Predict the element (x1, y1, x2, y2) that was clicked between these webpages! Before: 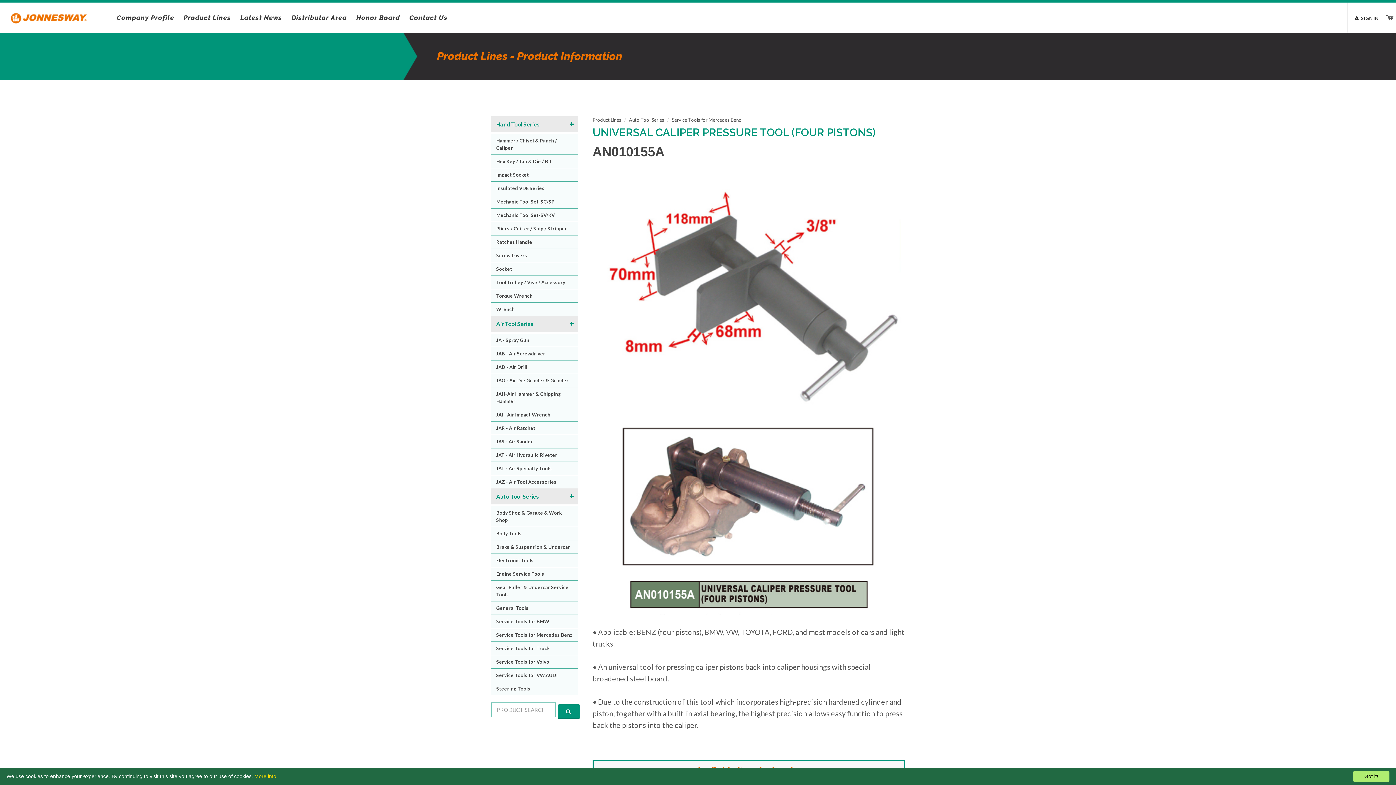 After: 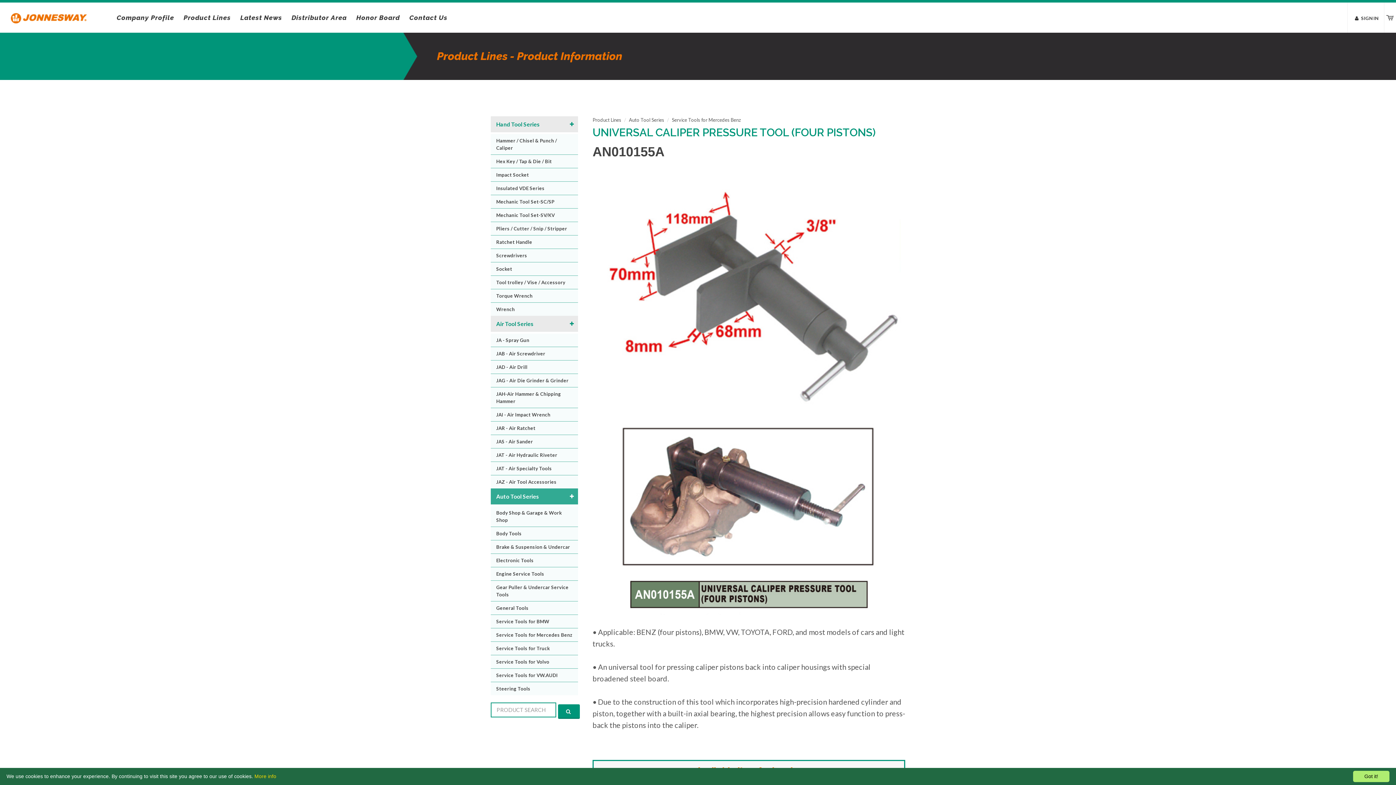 Action: label: Auto Tool Series bbox: (490, 488, 578, 504)